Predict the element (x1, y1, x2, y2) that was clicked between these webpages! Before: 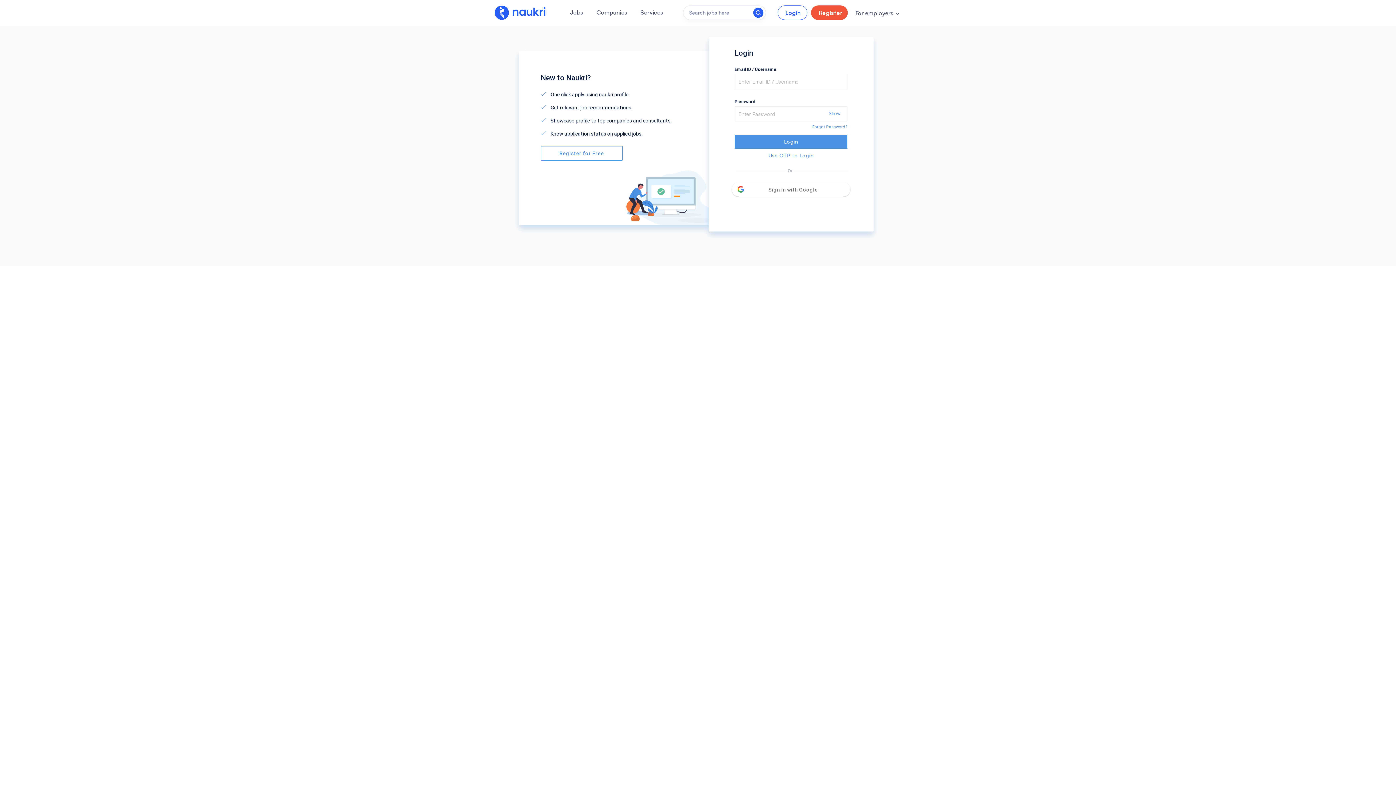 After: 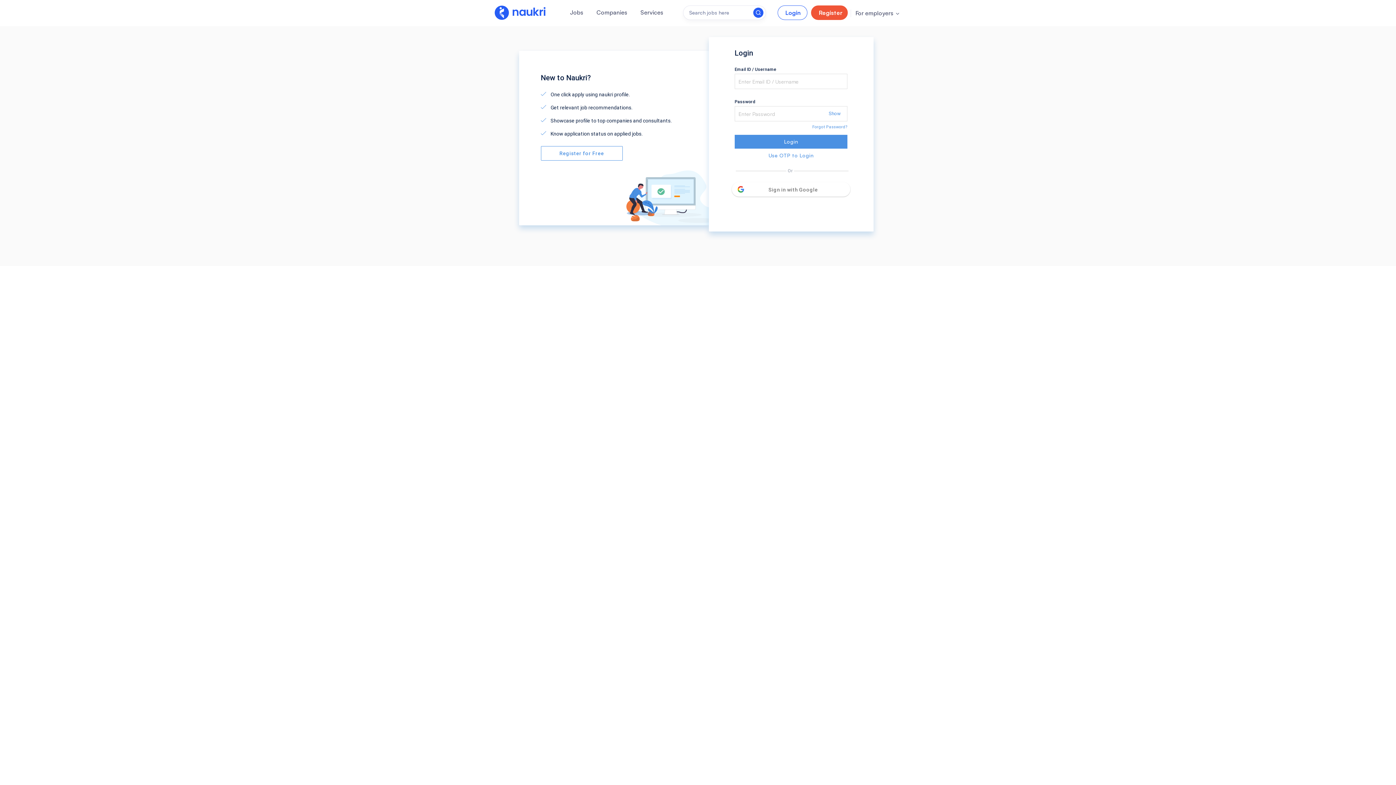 Action: bbox: (777, 5, 807, 20) label: Login